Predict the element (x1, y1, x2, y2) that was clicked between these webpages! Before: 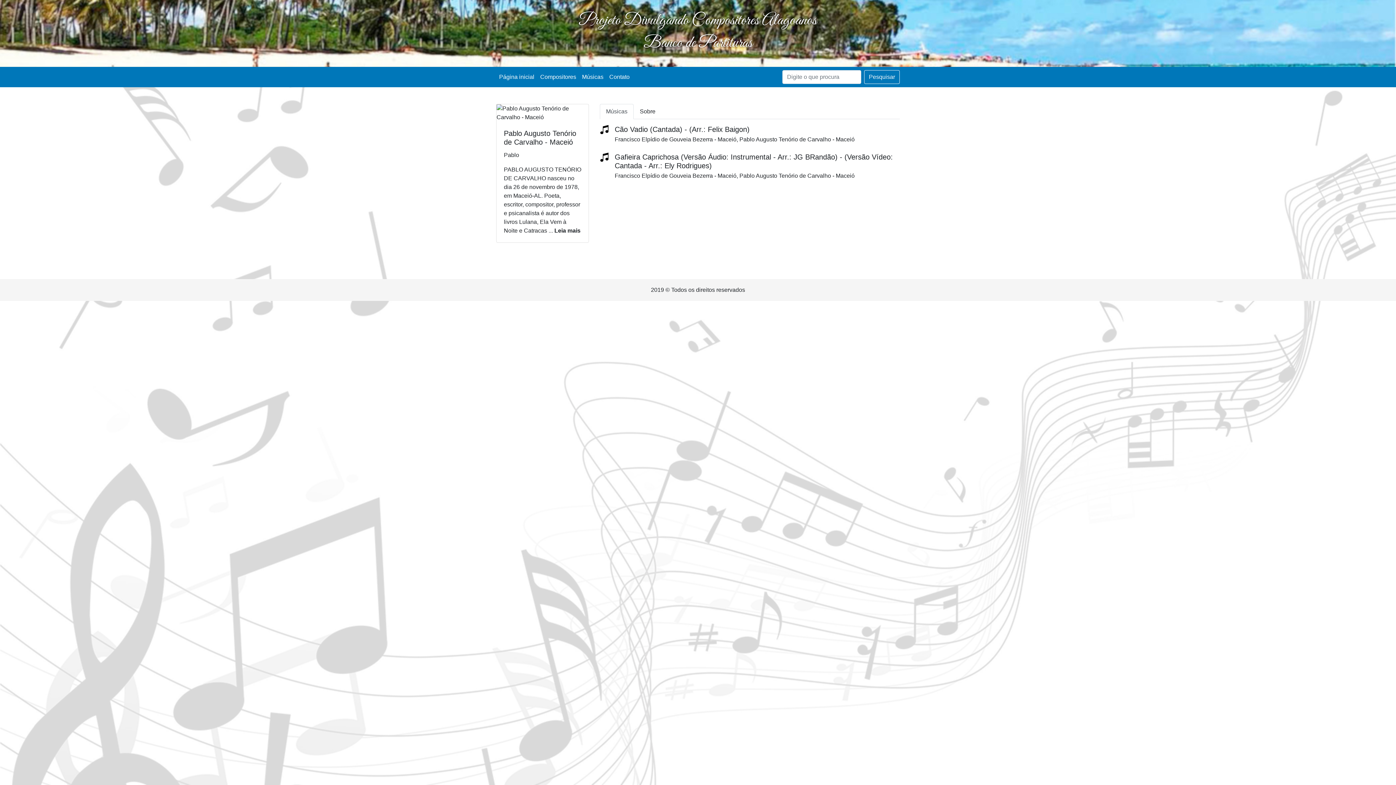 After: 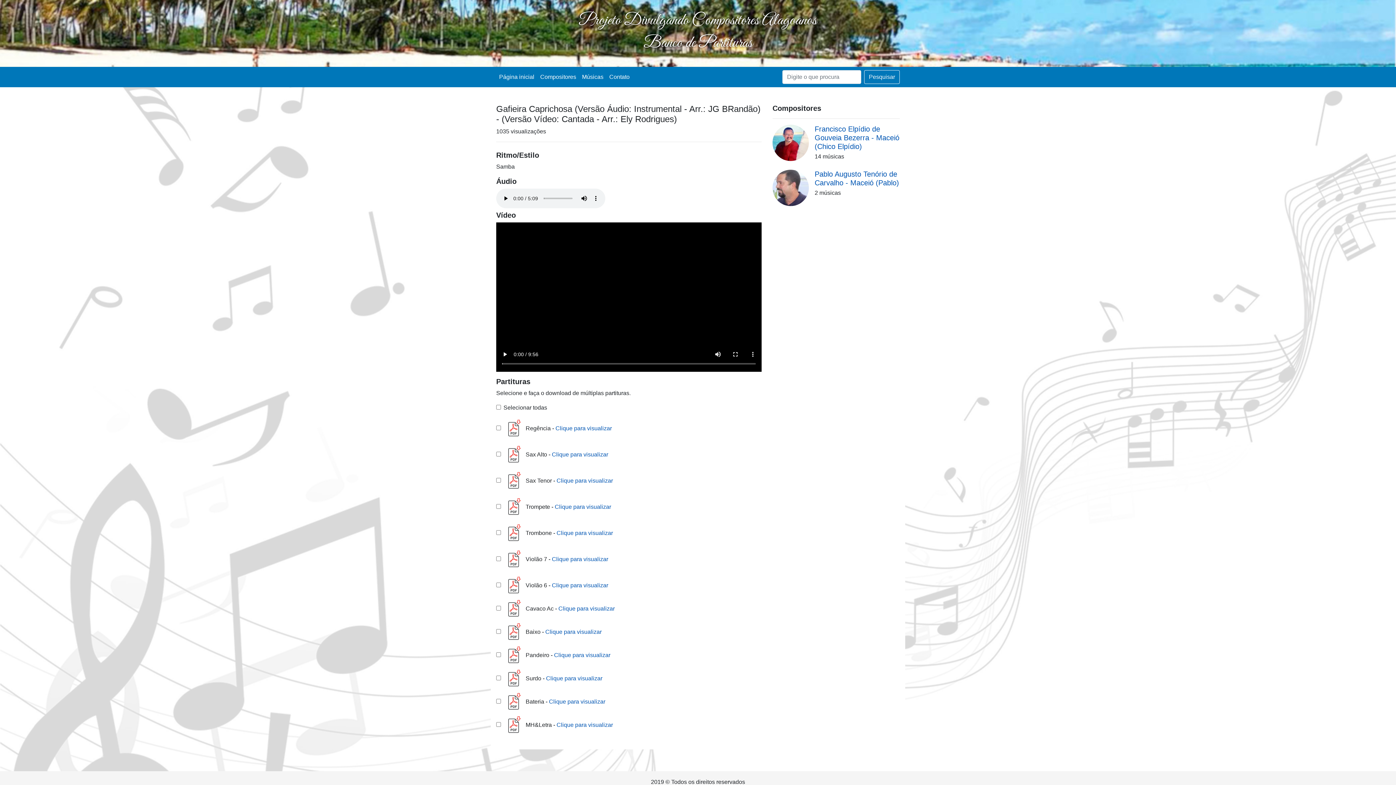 Action: bbox: (614, 152, 900, 170) label: Gafieira Caprichosa (Versão Áudio: Instrumental - Arr.: JG BRandão) - (Versão Vídeo: Cantada - Arr.: Ely Rodrigues)